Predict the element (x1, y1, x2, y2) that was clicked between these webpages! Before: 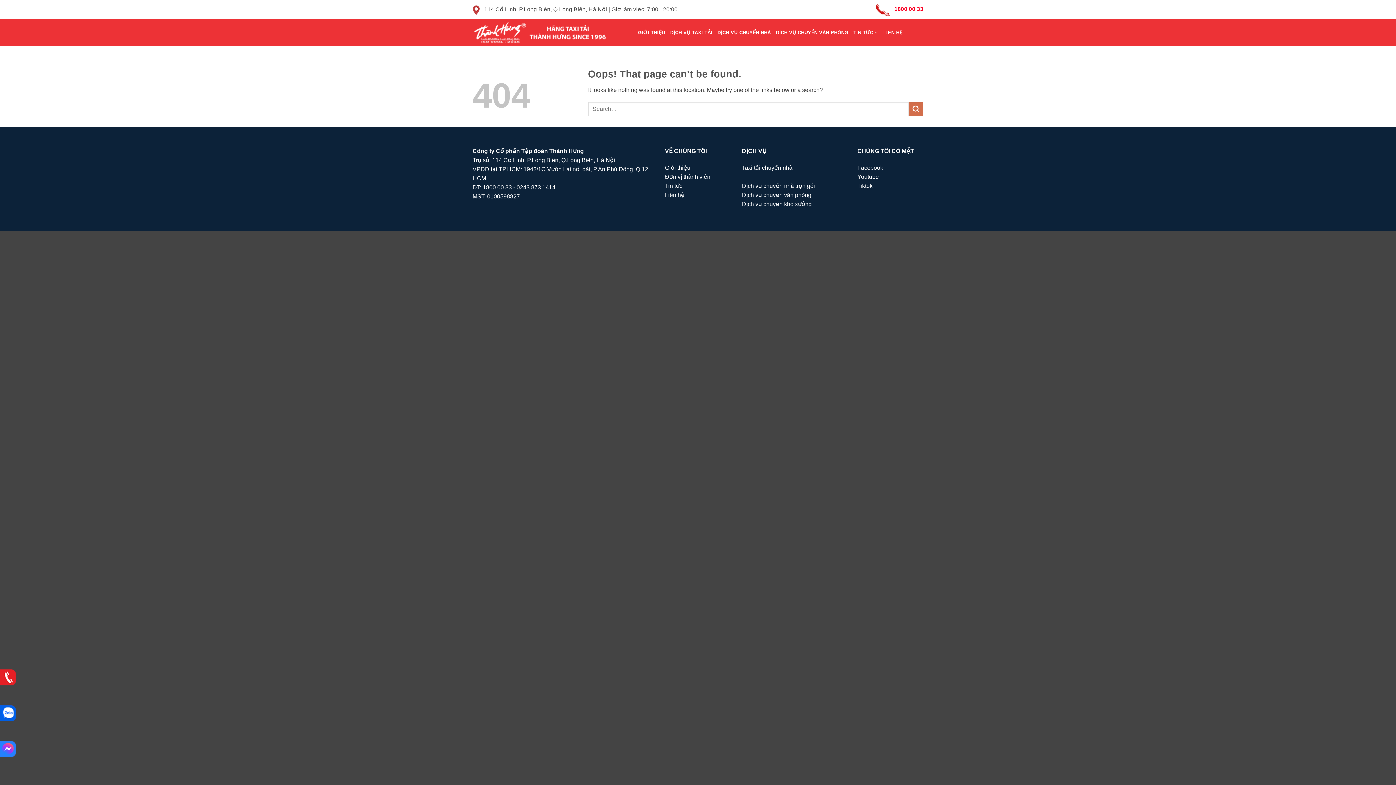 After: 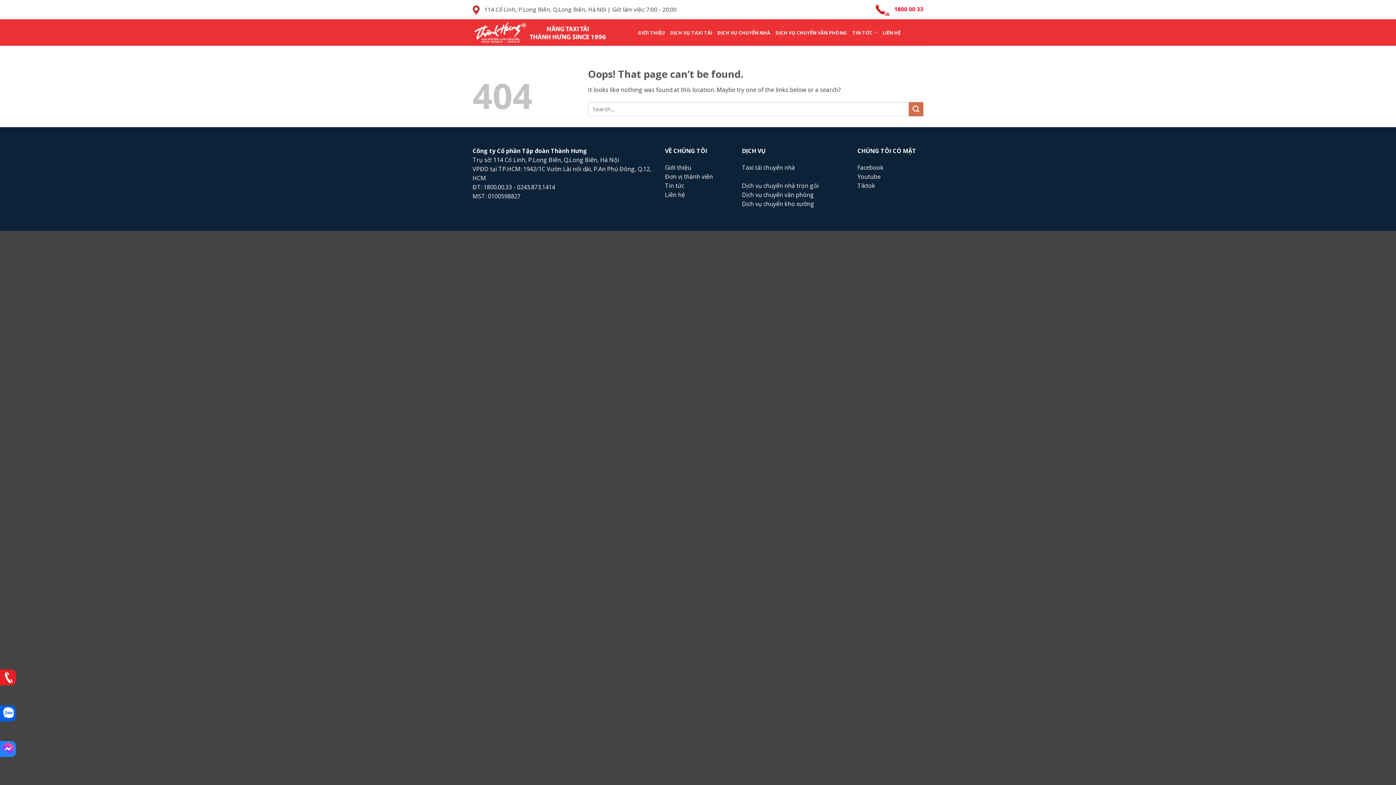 Action: label: 

 bbox: (-7, 691, 22, 722)